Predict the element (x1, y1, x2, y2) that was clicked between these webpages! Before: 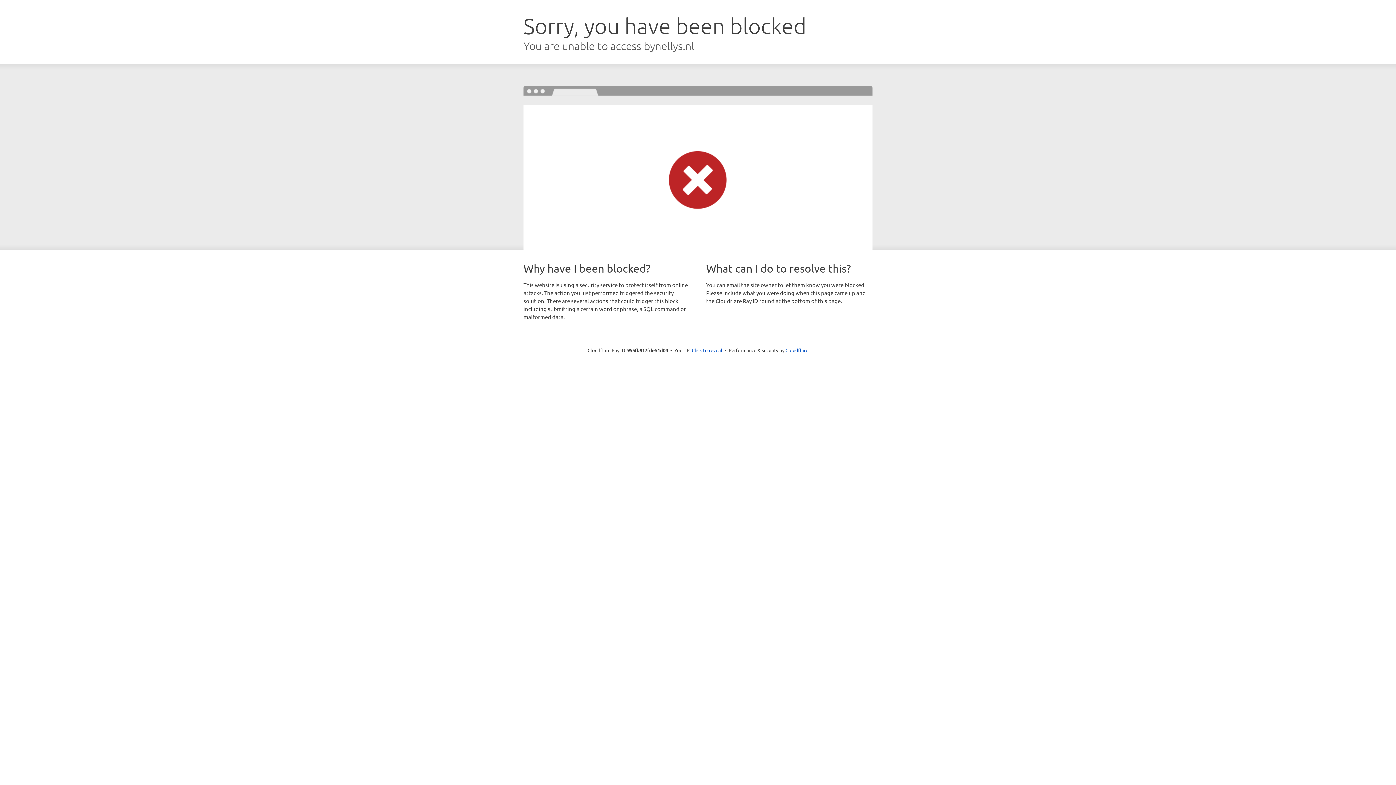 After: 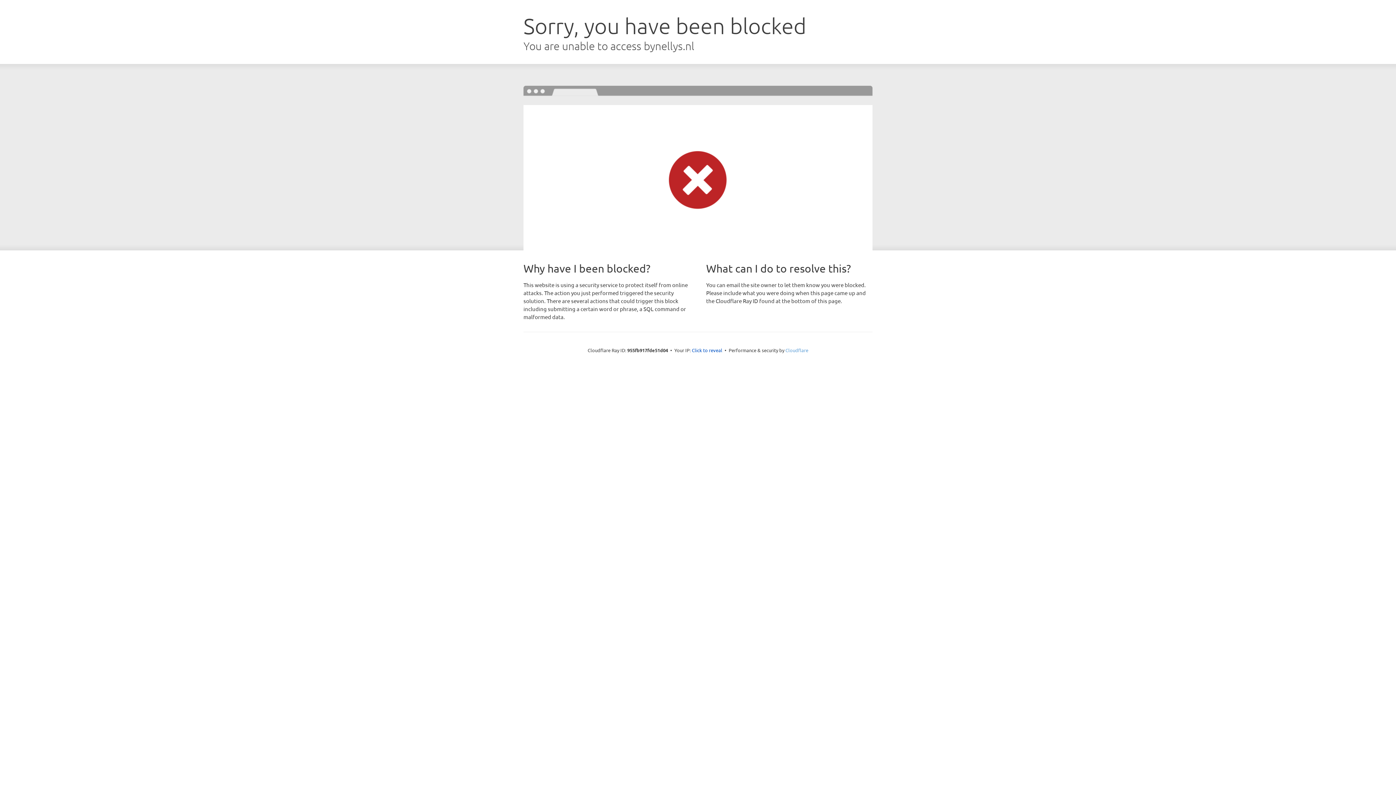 Action: bbox: (785, 347, 808, 353) label: Cloudflare